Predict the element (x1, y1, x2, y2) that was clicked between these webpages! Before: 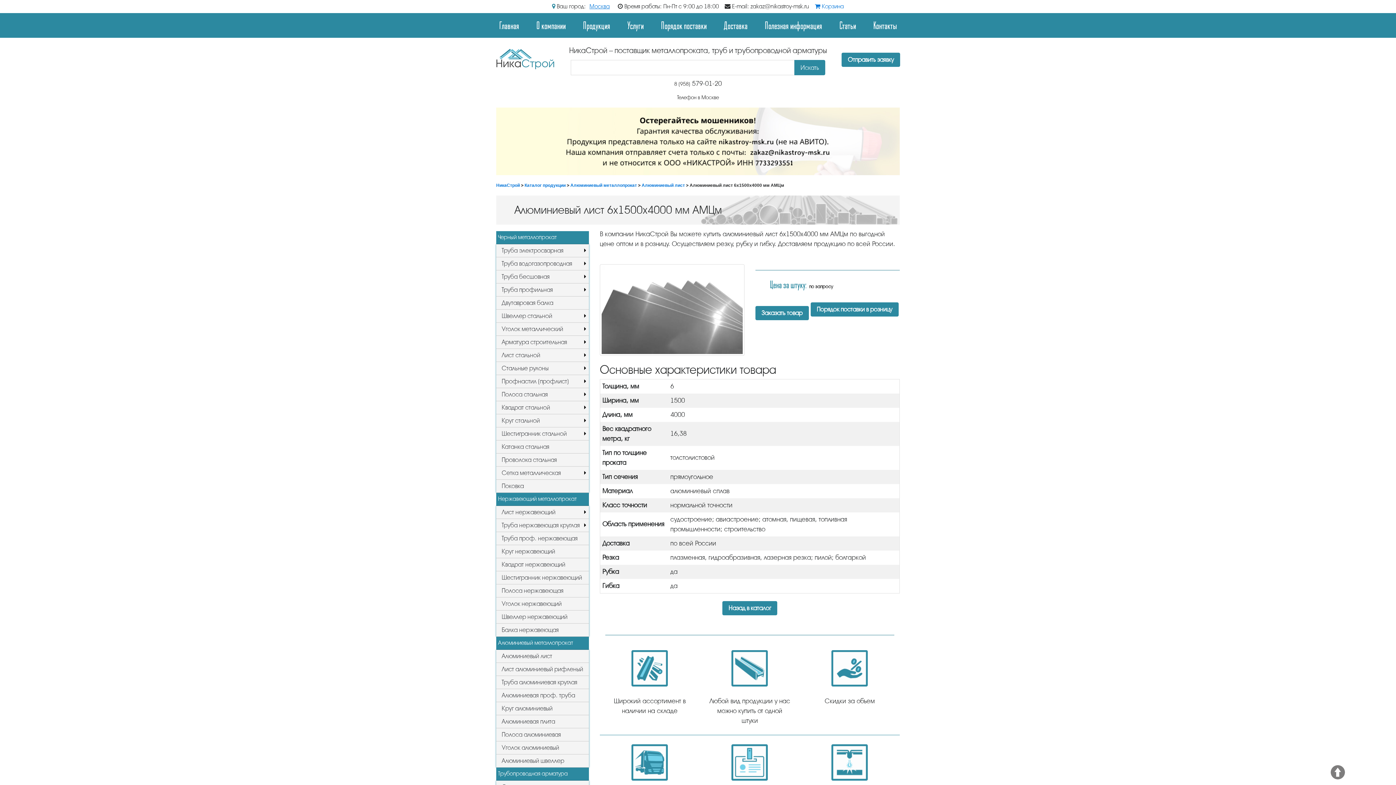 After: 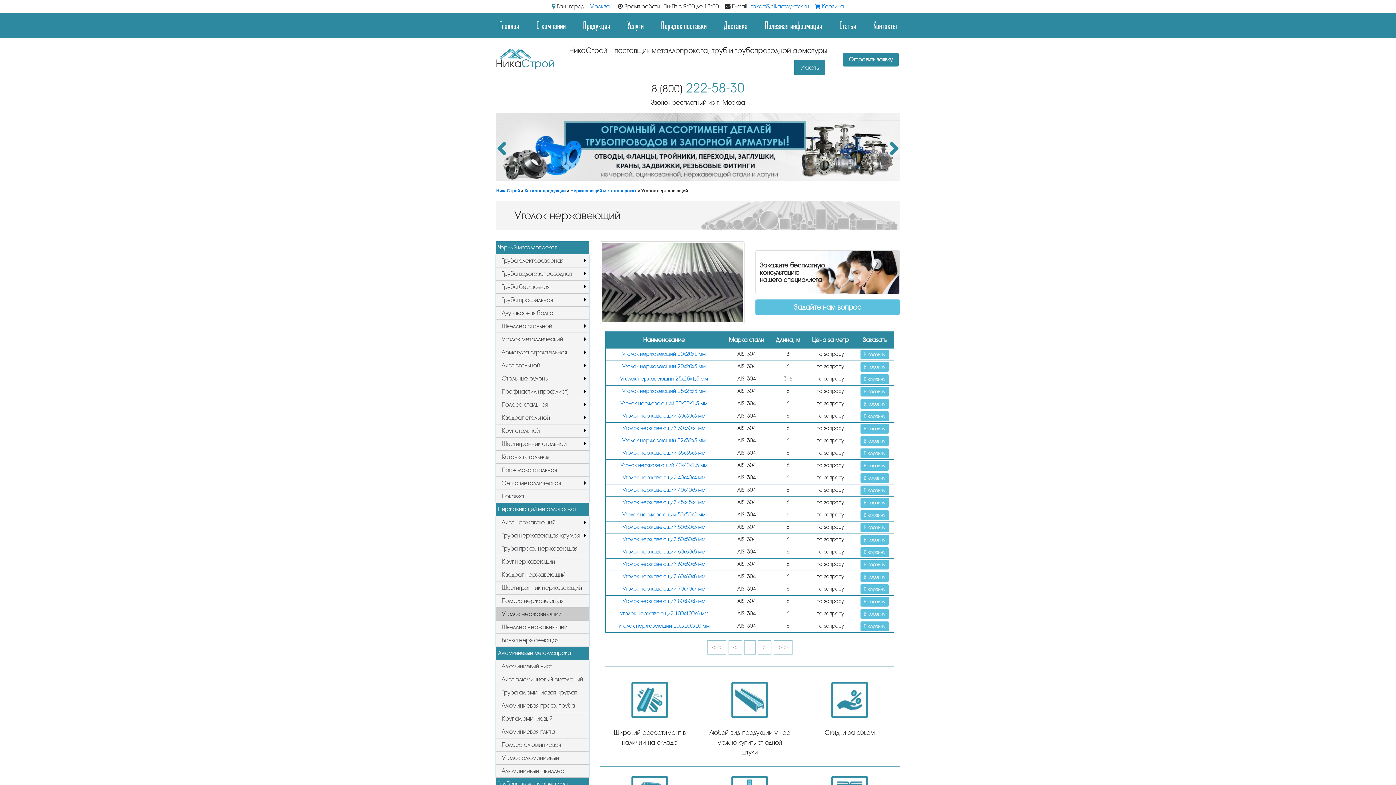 Action: label: Уголок нержавеющий bbox: (496, 597, 589, 610)